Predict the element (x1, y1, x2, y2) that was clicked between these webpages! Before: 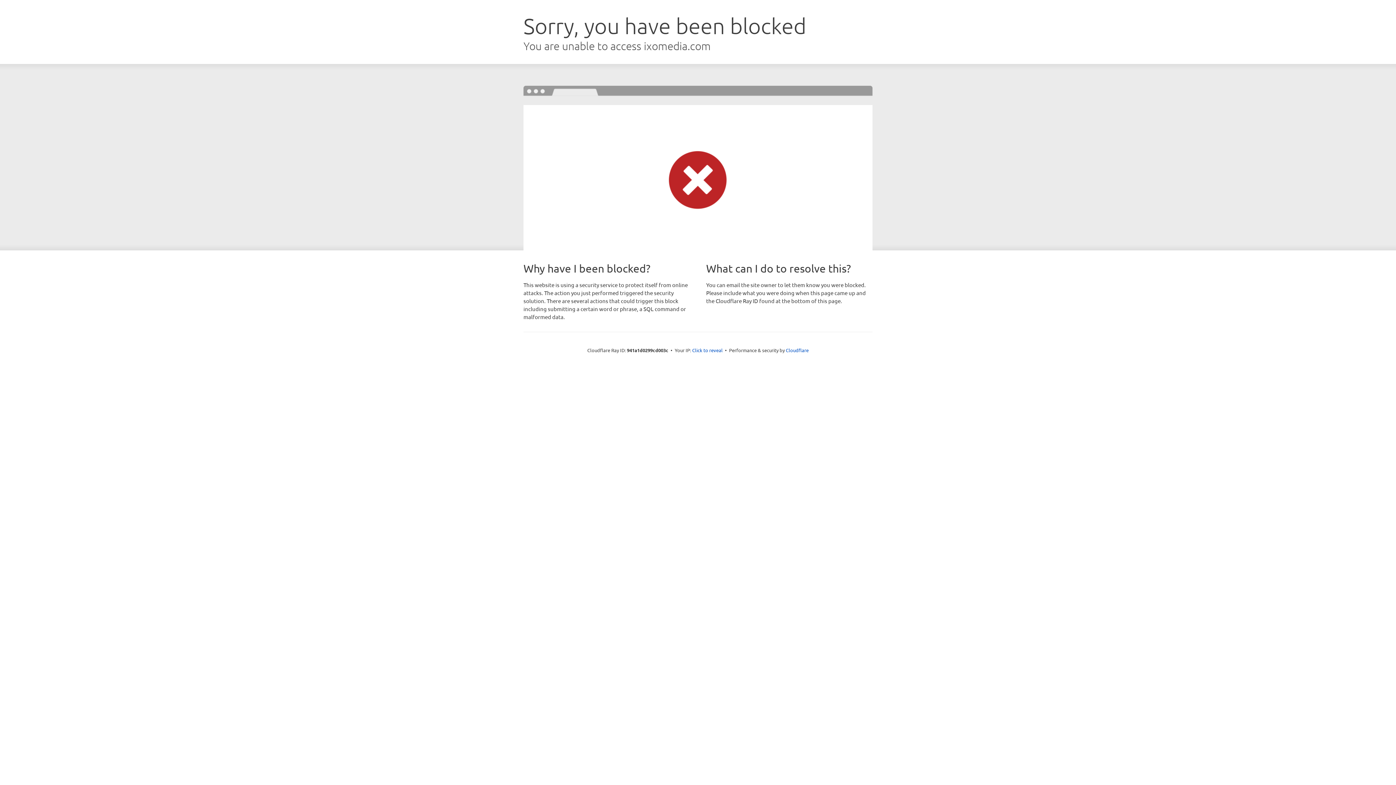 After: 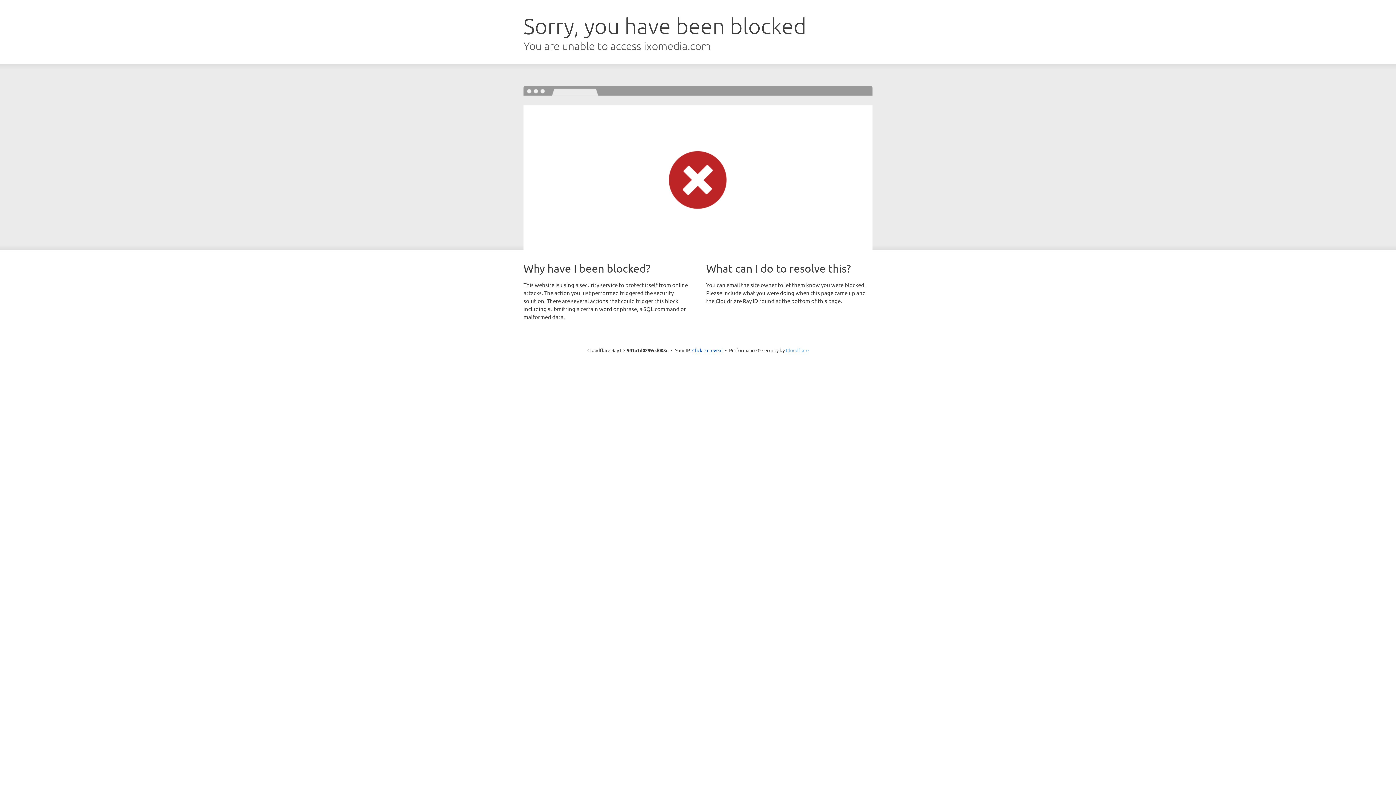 Action: label: Cloudflare bbox: (786, 347, 808, 353)